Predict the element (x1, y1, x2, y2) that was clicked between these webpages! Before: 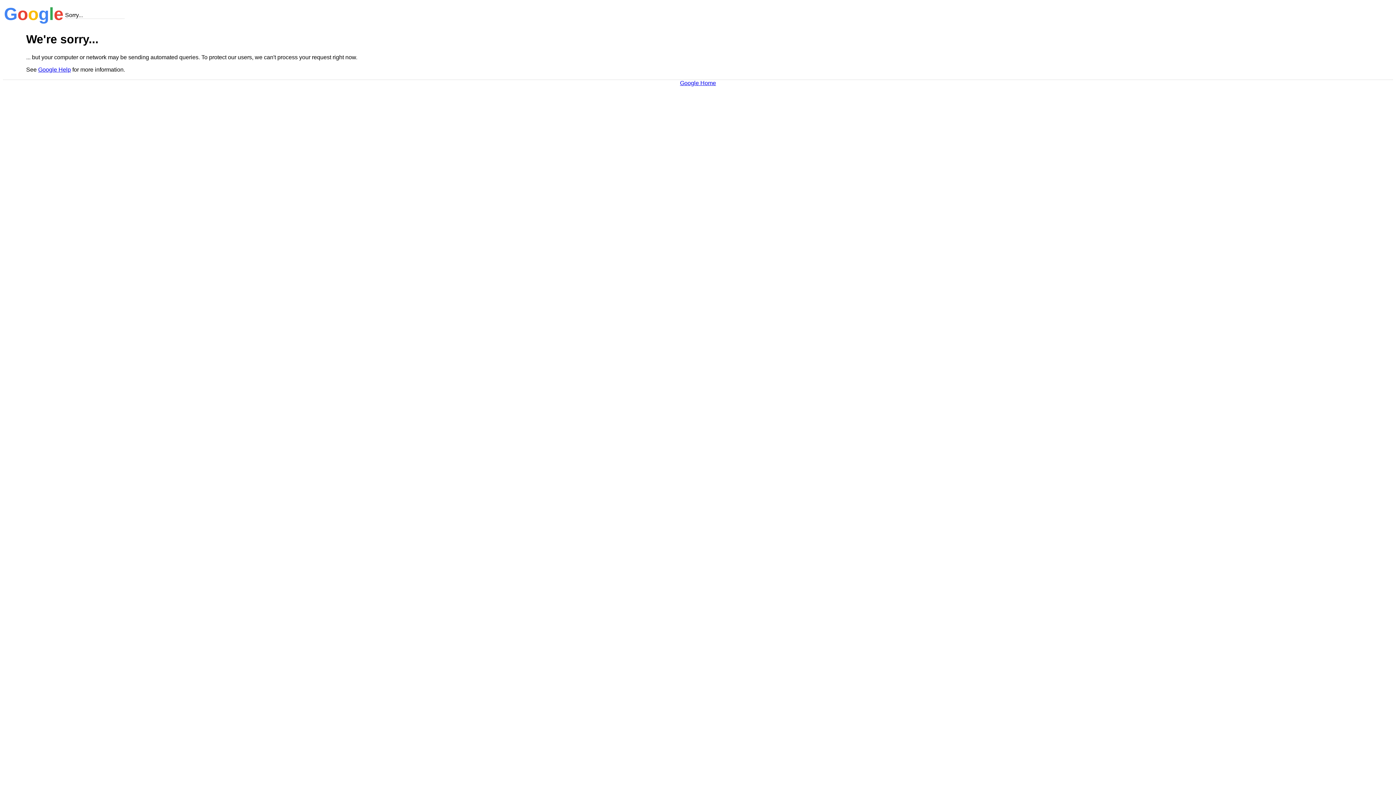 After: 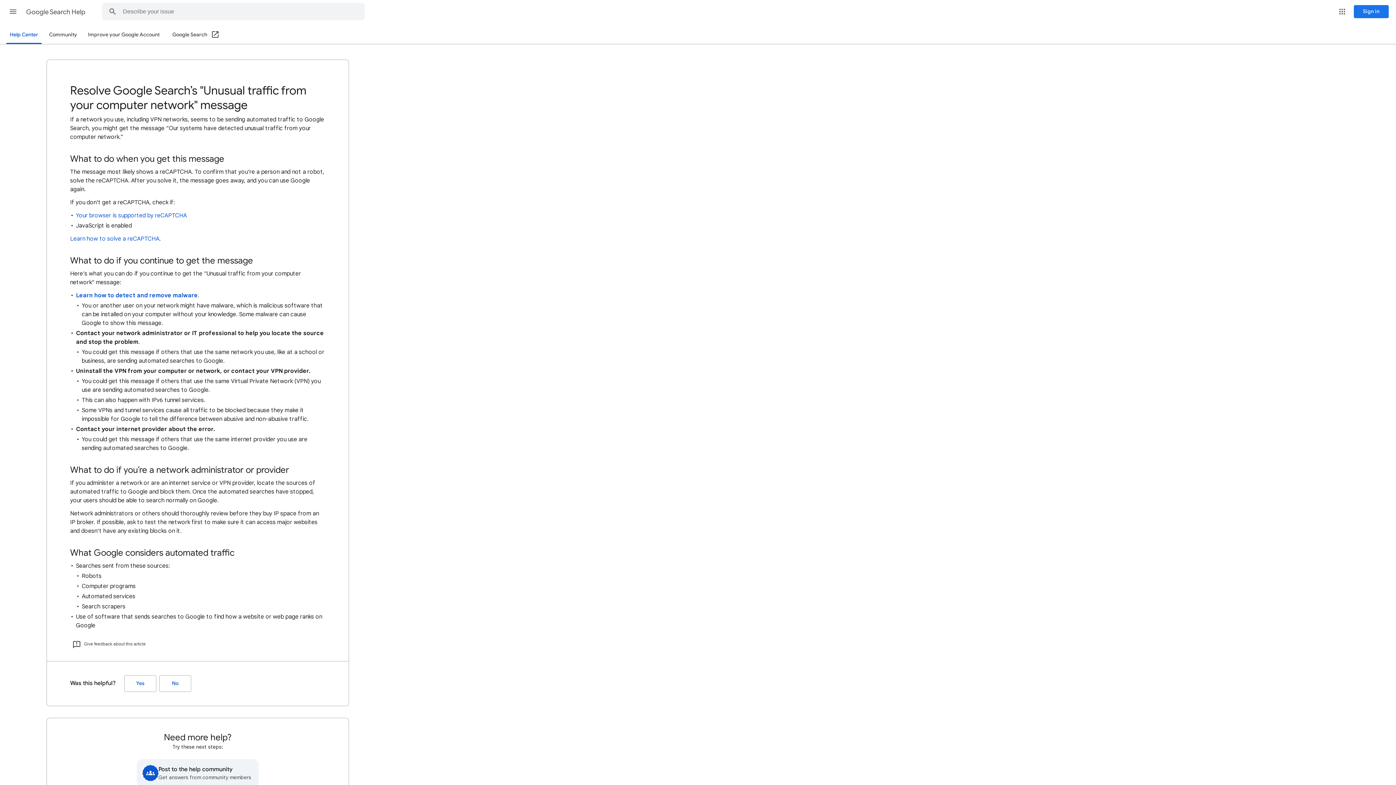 Action: bbox: (38, 66, 70, 72) label: Google Help